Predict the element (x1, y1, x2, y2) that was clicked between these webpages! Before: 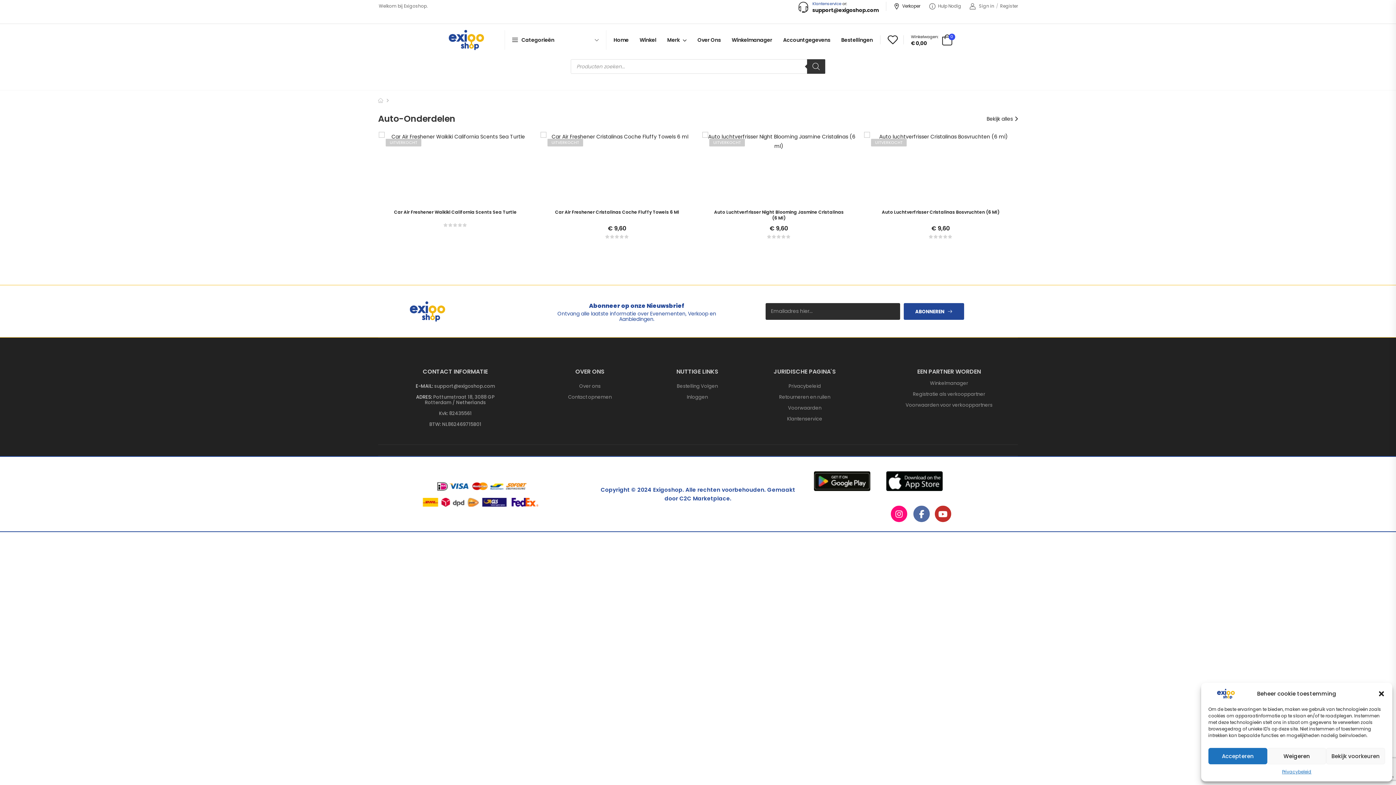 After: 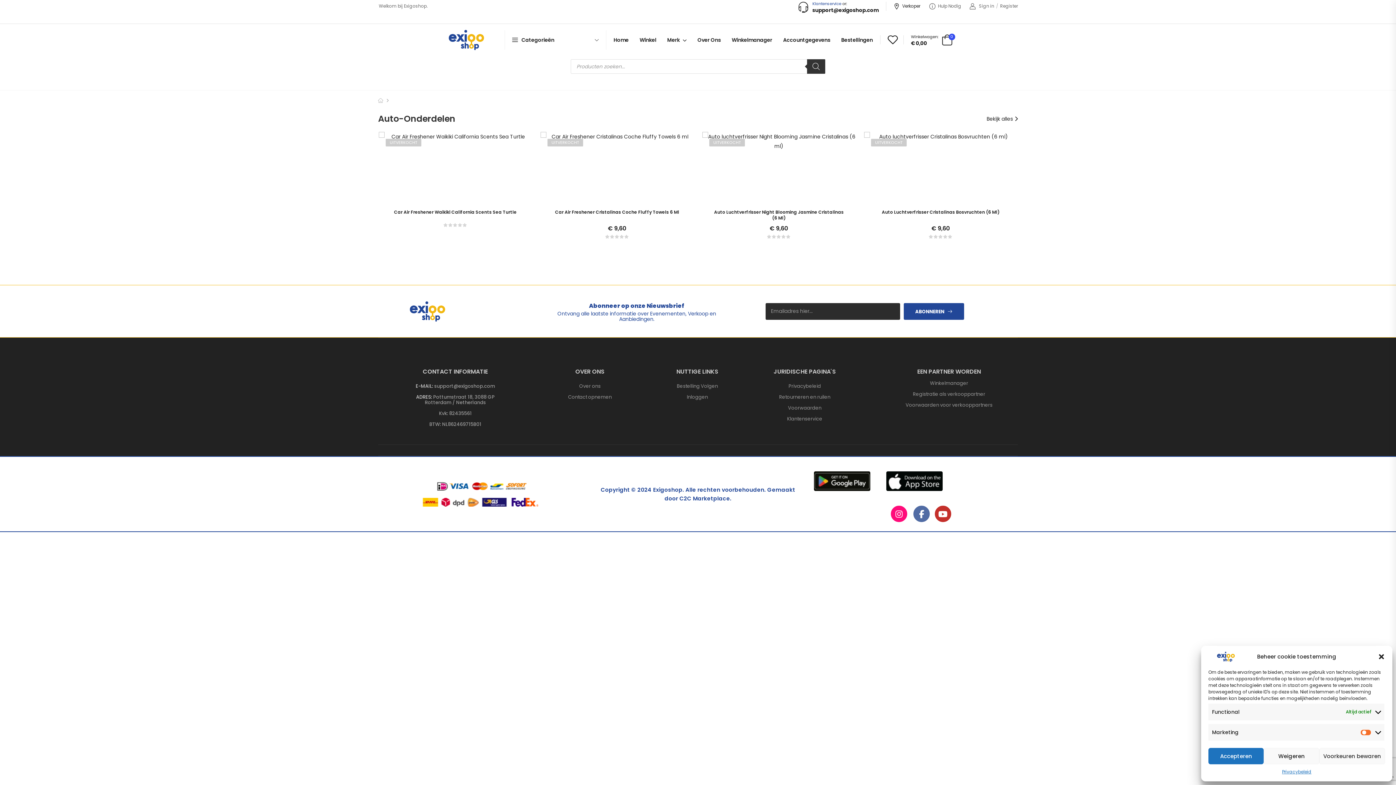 Action: bbox: (1326, 748, 1385, 764) label: Bekijk voorkeuren